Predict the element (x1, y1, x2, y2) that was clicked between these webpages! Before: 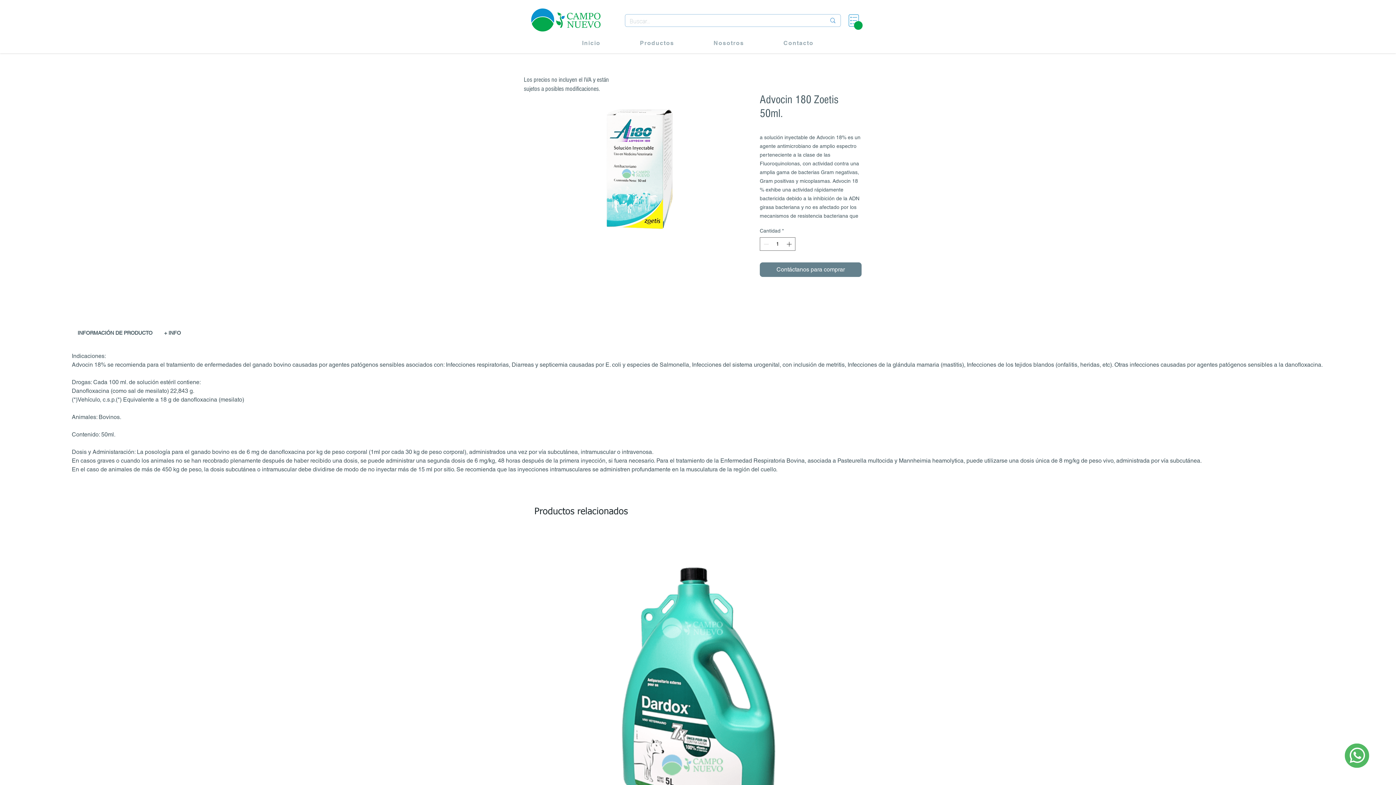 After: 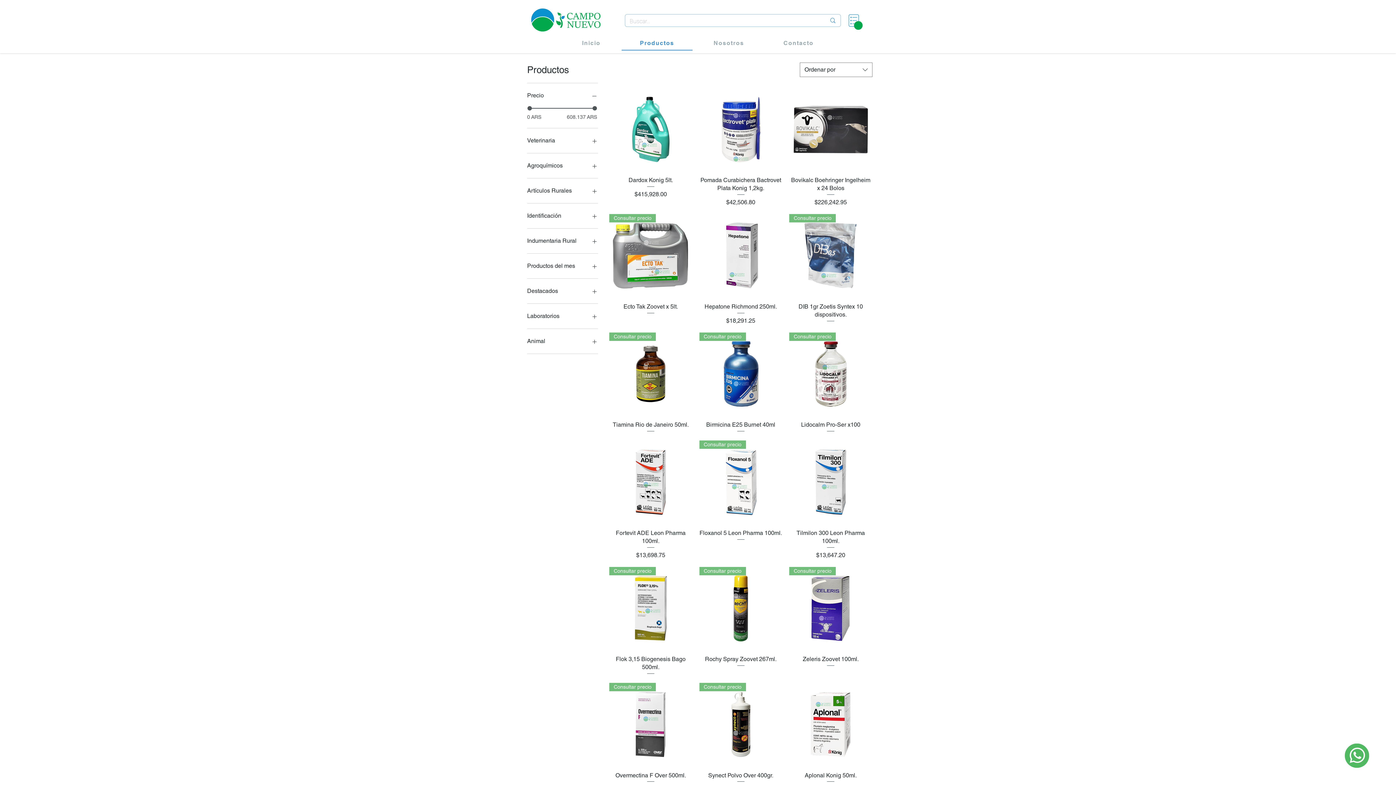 Action: bbox: (621, 36, 692, 50) label: Productos